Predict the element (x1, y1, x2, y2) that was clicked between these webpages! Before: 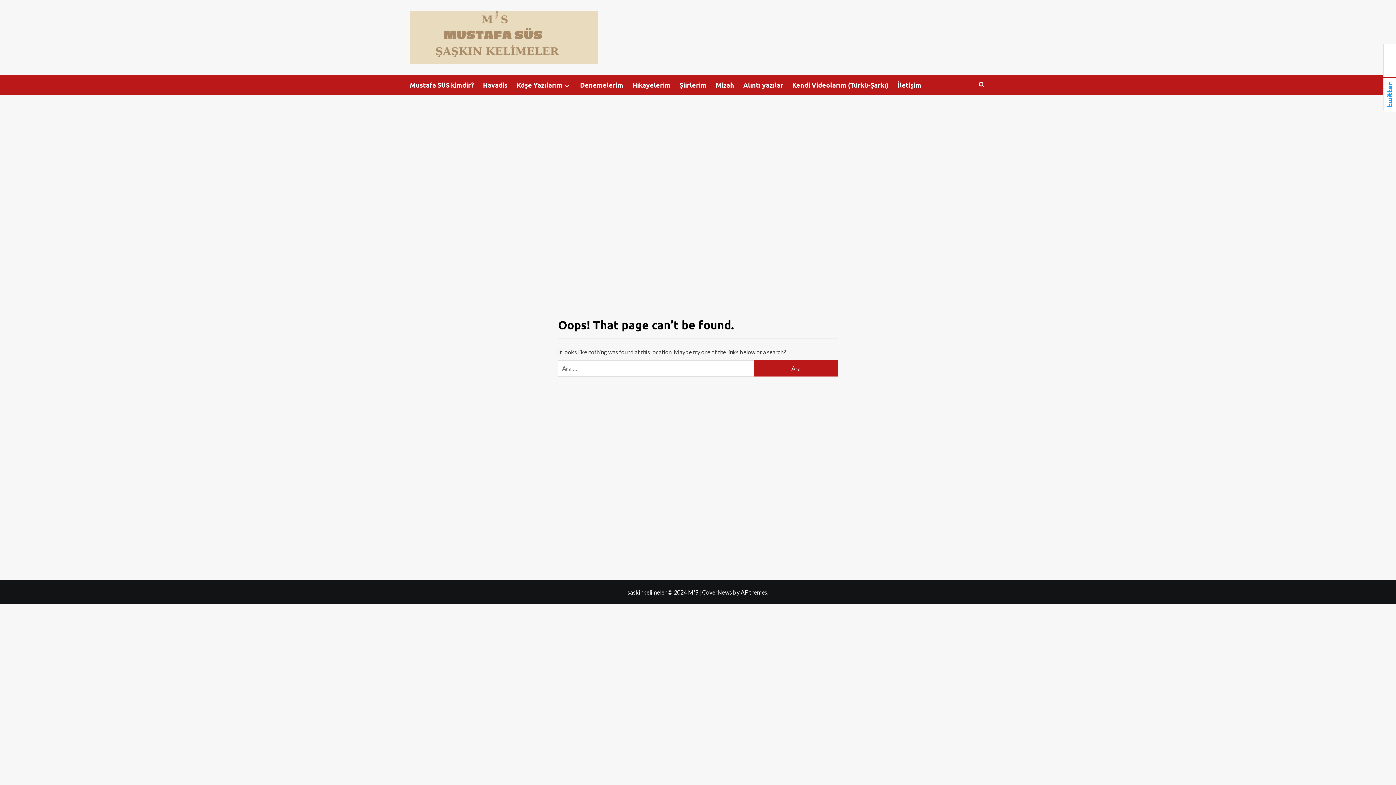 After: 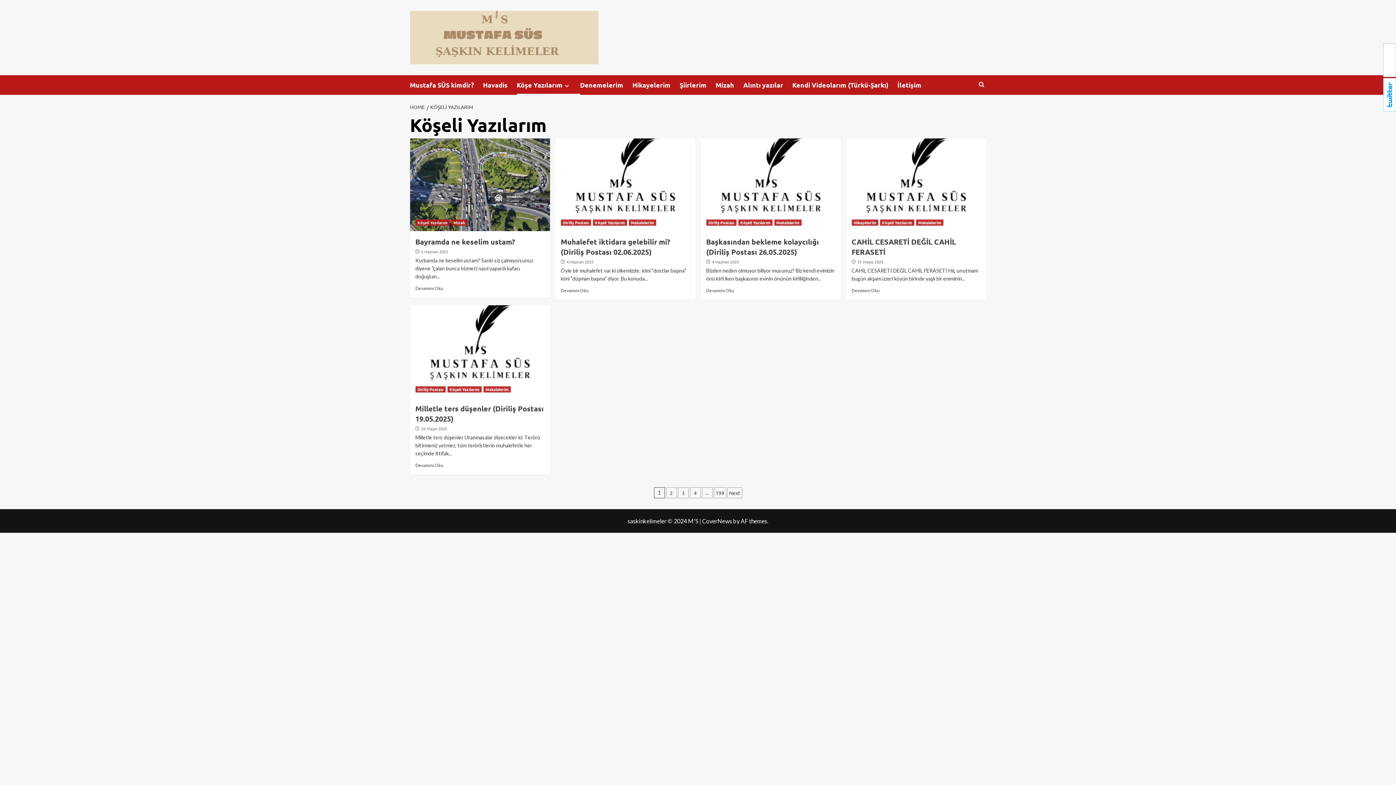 Action: bbox: (516, 75, 580, 94) label: Köşe Yazılarım